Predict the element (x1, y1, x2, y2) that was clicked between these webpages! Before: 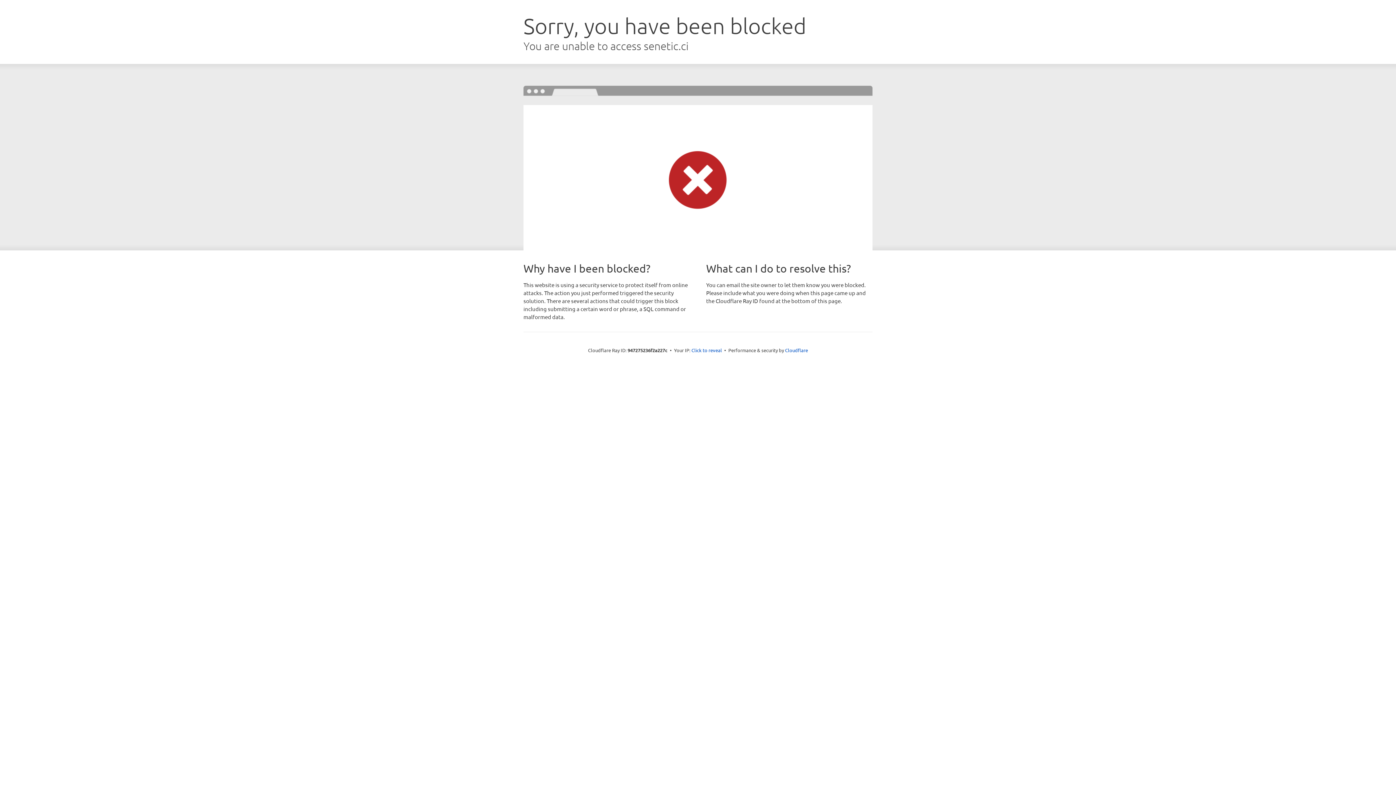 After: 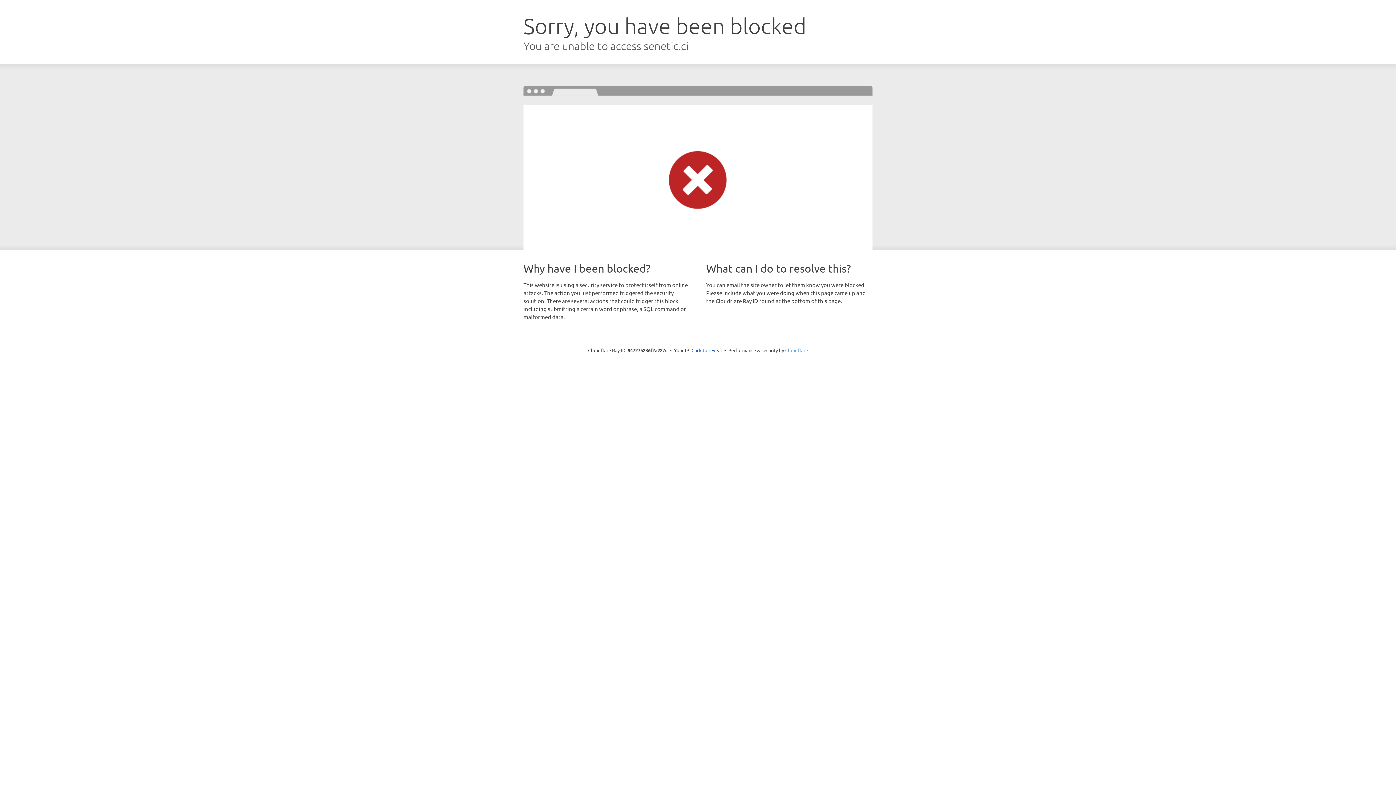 Action: label: Cloudflare bbox: (785, 347, 808, 353)